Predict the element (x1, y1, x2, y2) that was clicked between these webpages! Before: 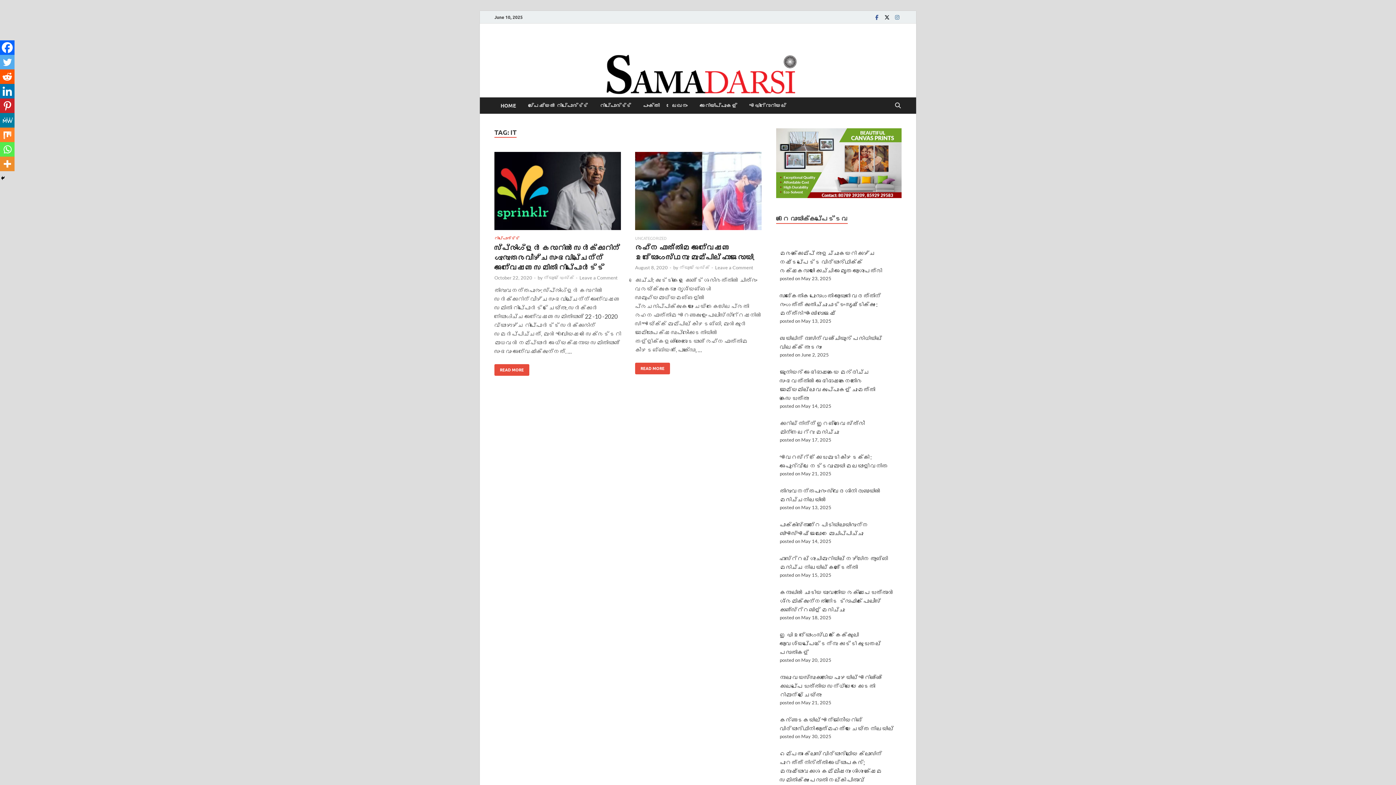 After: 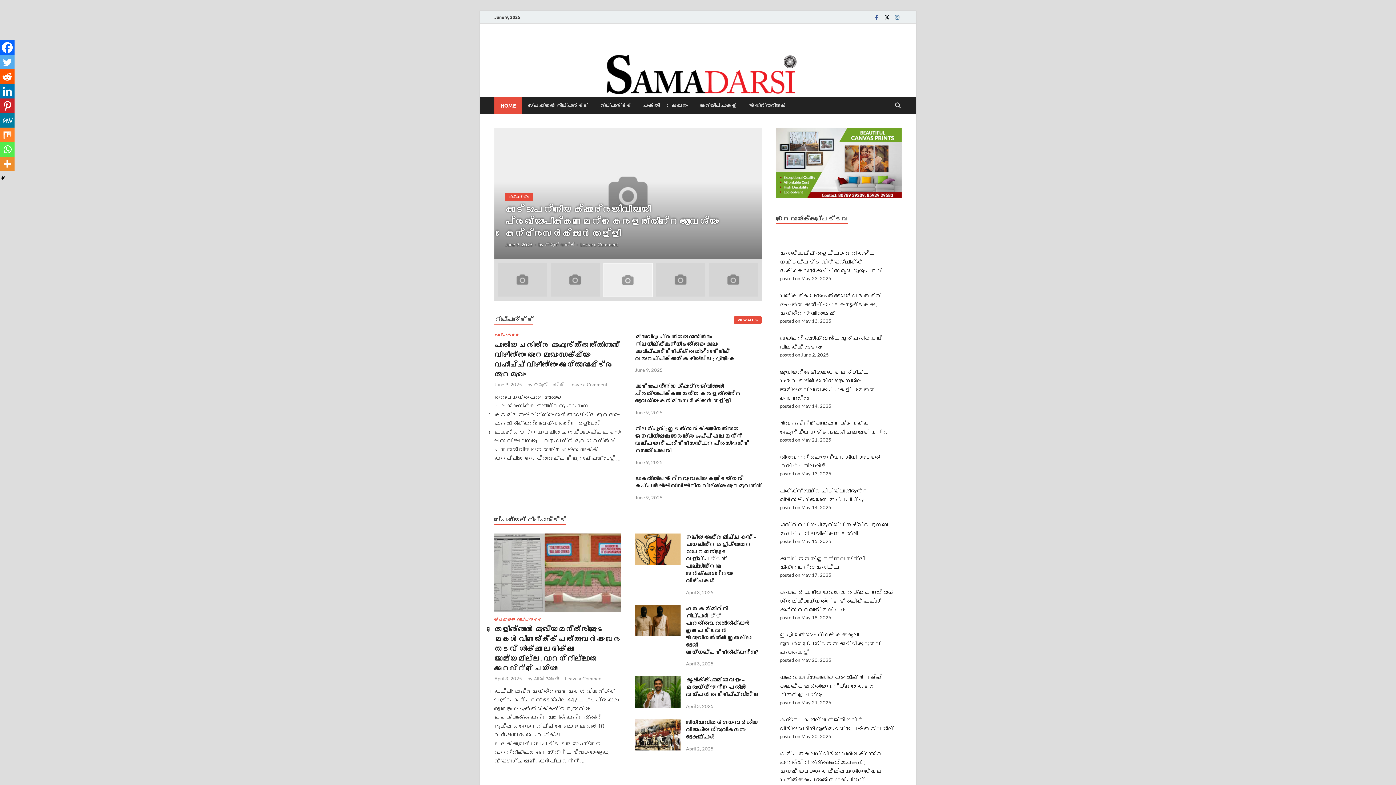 Action: bbox: (494, 97, 522, 113) label: HOME